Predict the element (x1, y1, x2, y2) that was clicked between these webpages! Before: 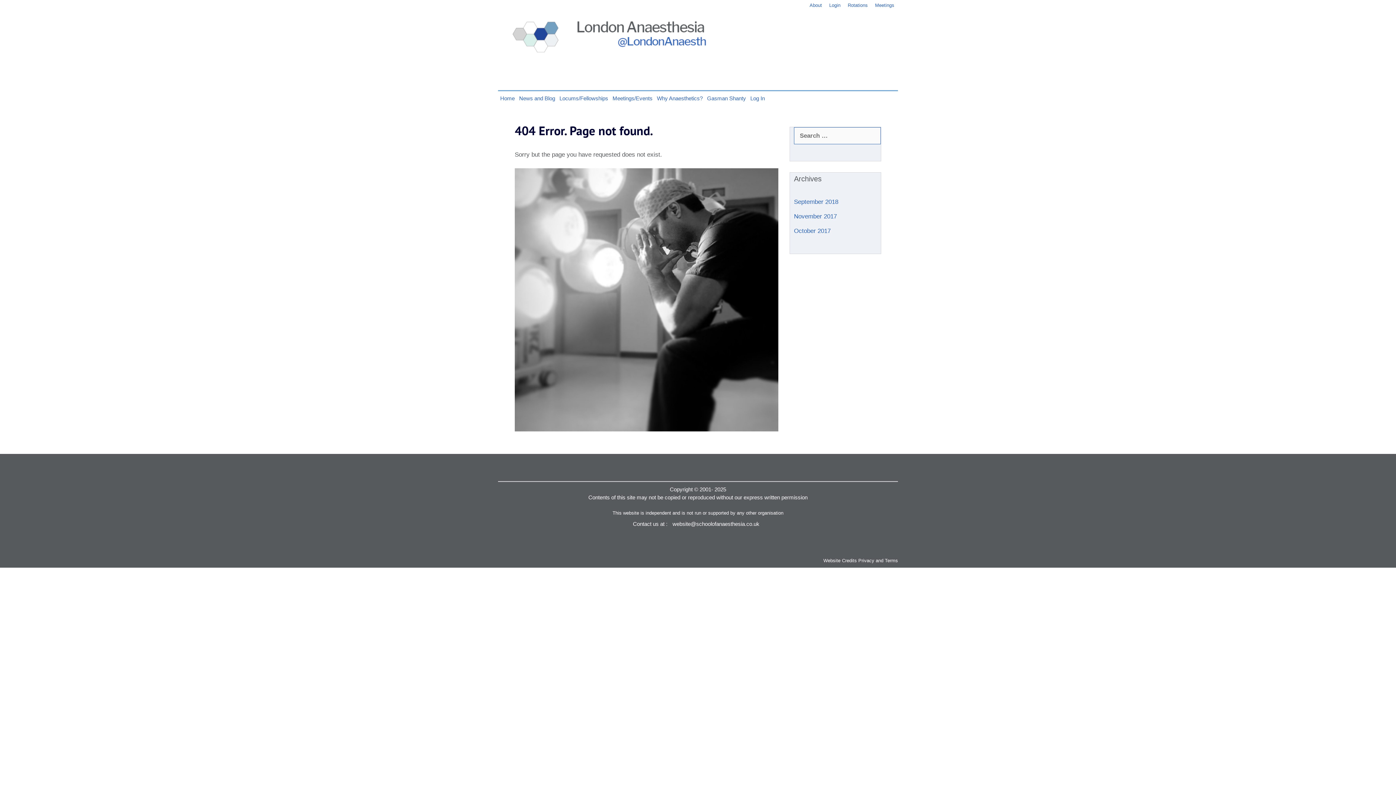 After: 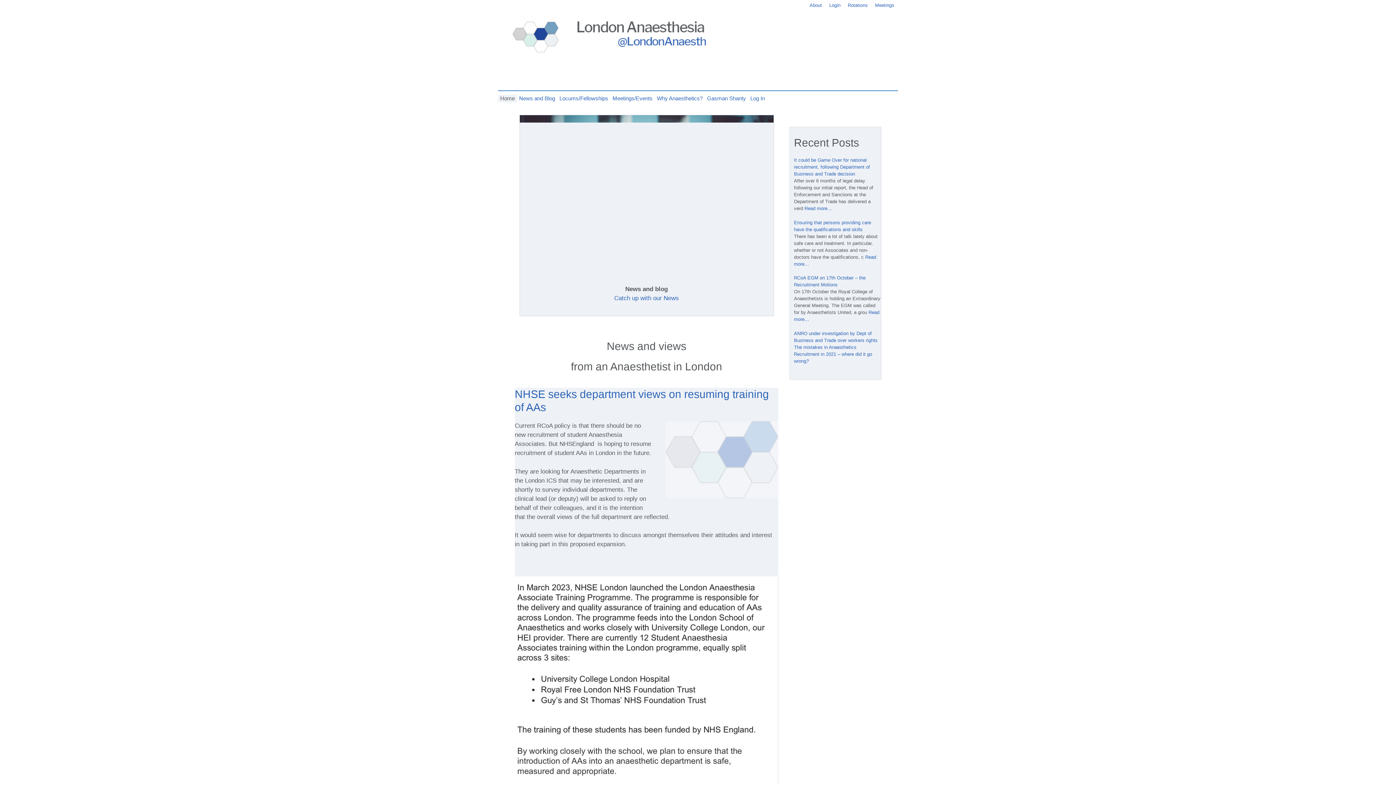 Action: bbox: (794, 198, 838, 205) label: September 2018